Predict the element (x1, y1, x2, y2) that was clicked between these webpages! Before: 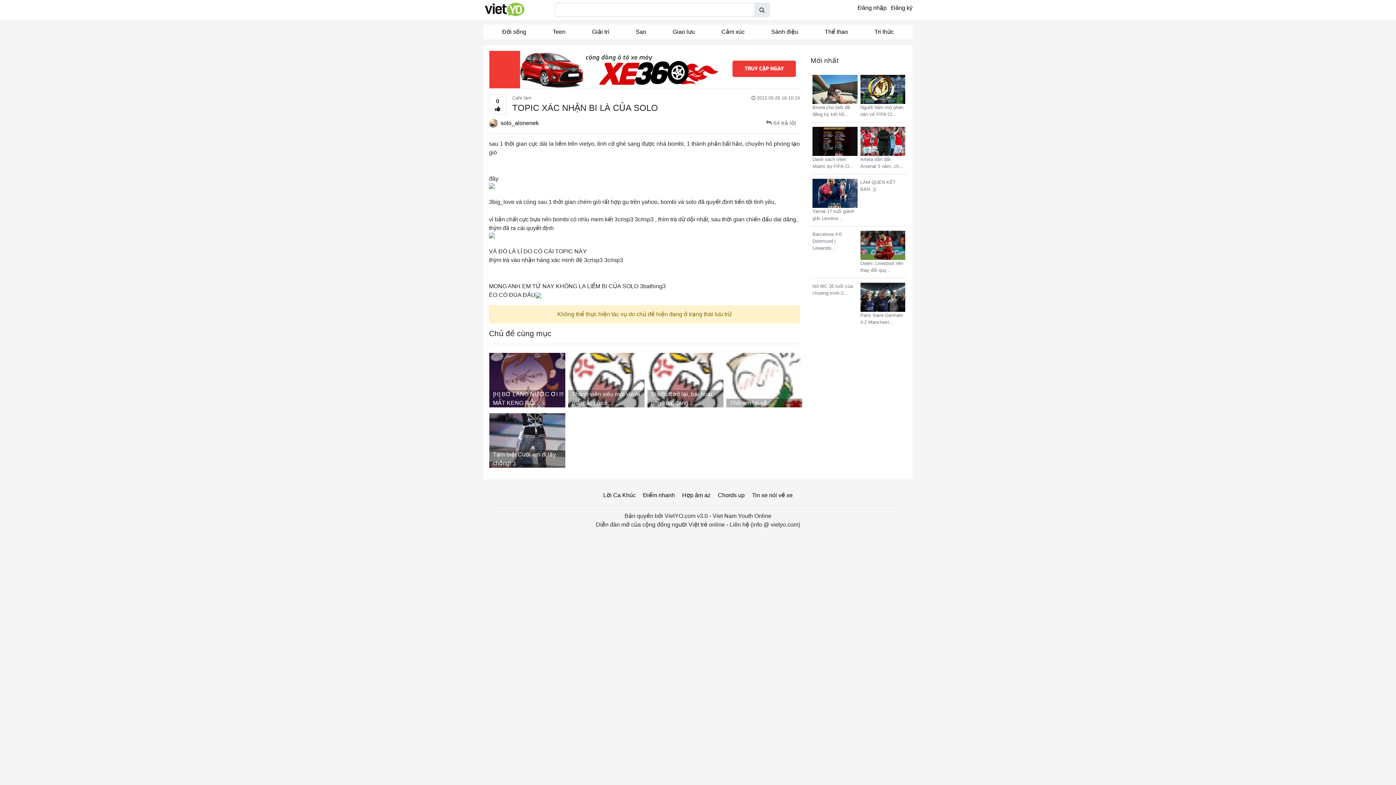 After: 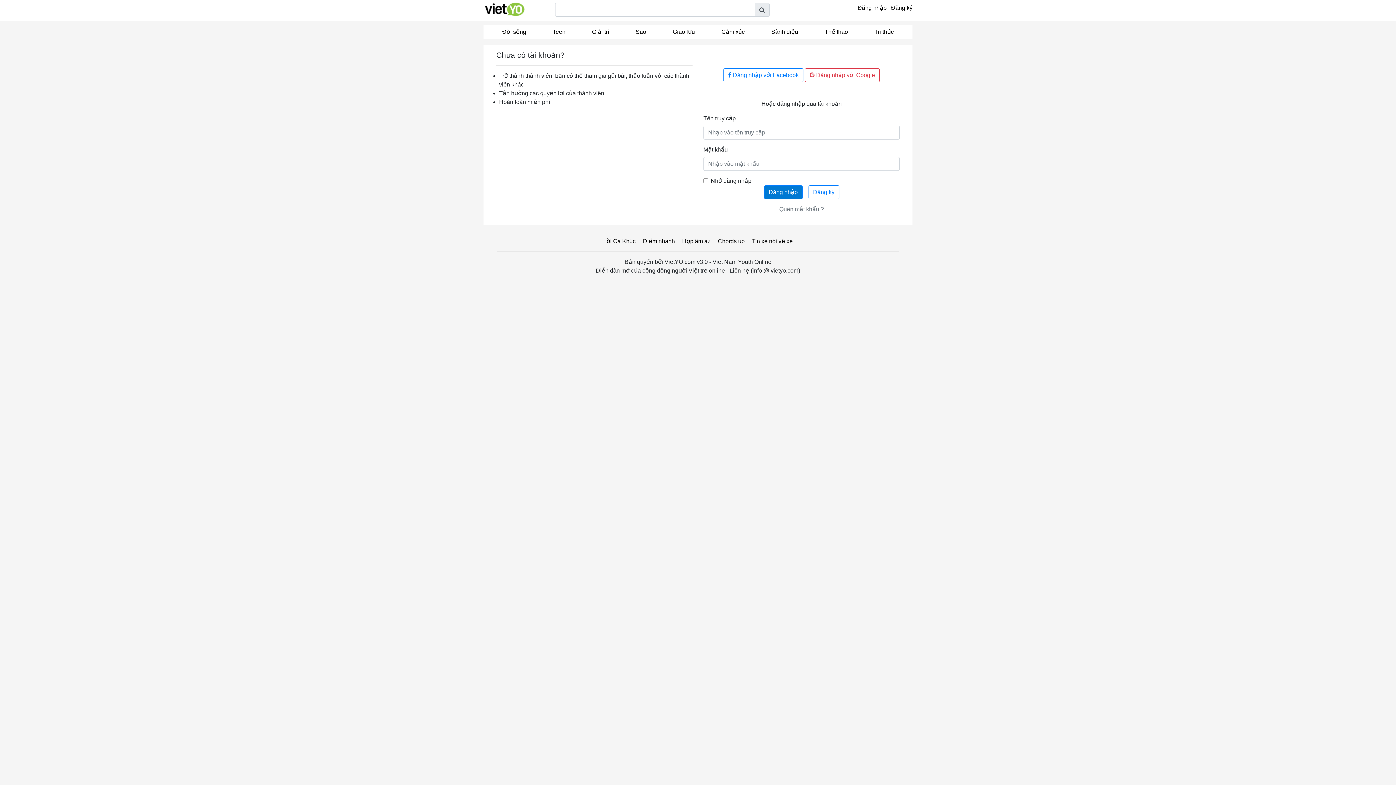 Action: label: Đăng nhập bbox: (857, 4, 886, 10)